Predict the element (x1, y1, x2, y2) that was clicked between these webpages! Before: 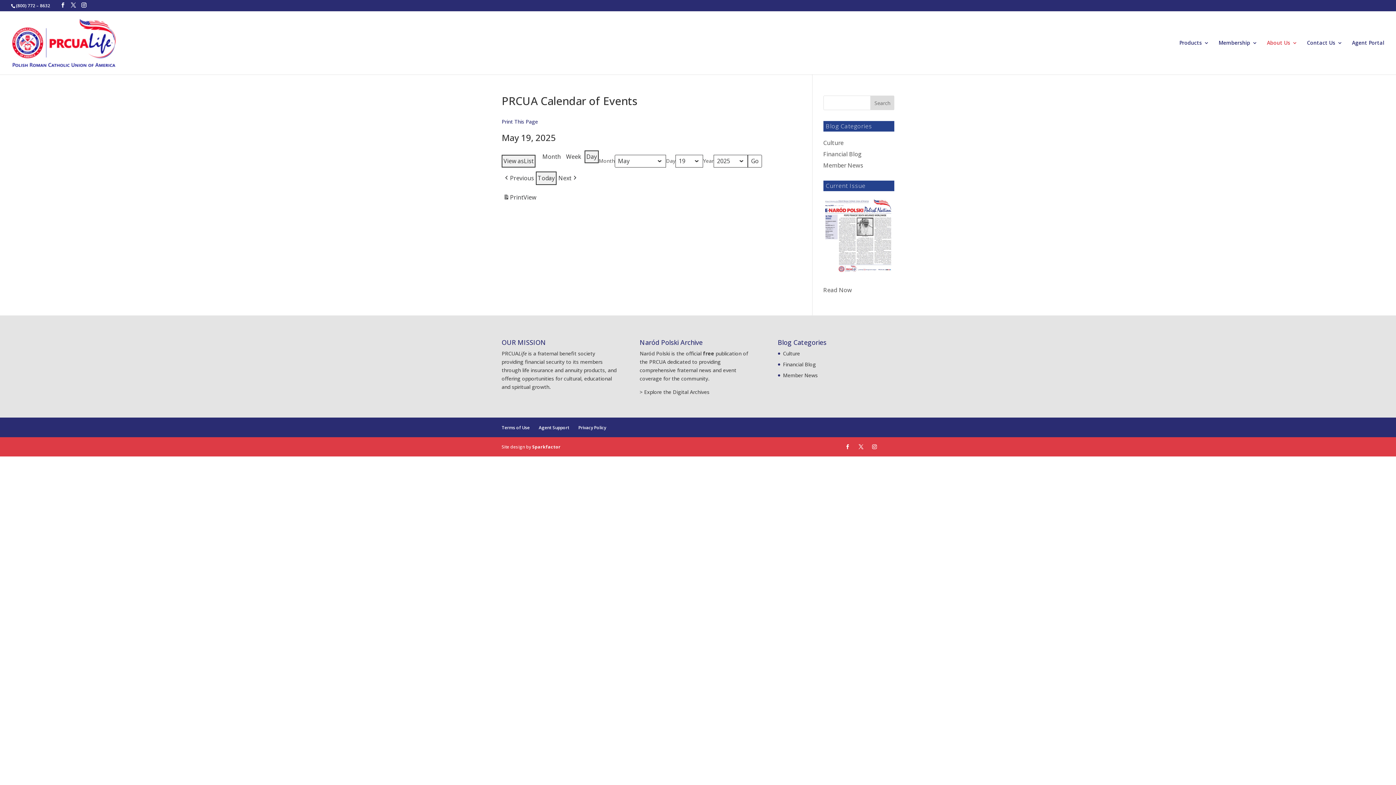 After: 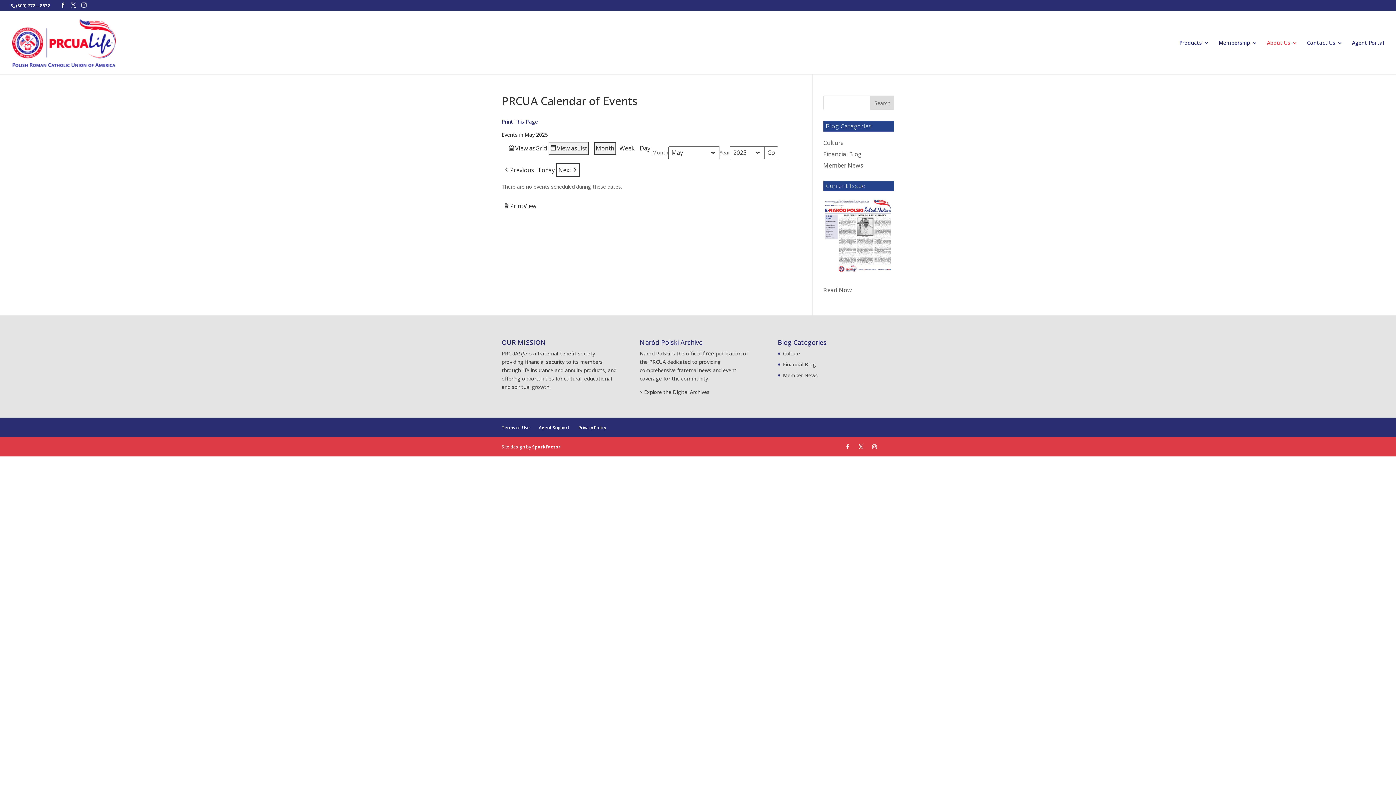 Action: bbox: (556, 171, 580, 185) label: Next